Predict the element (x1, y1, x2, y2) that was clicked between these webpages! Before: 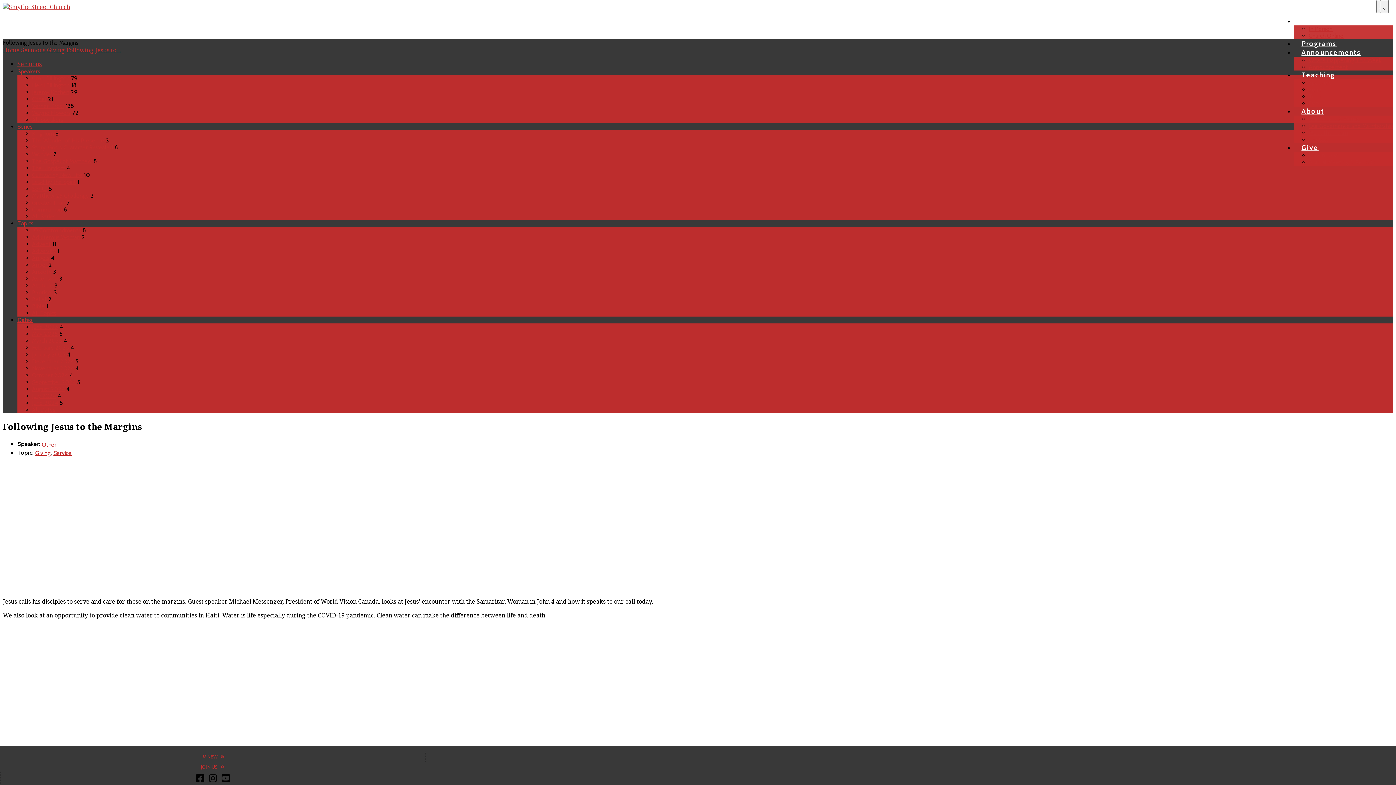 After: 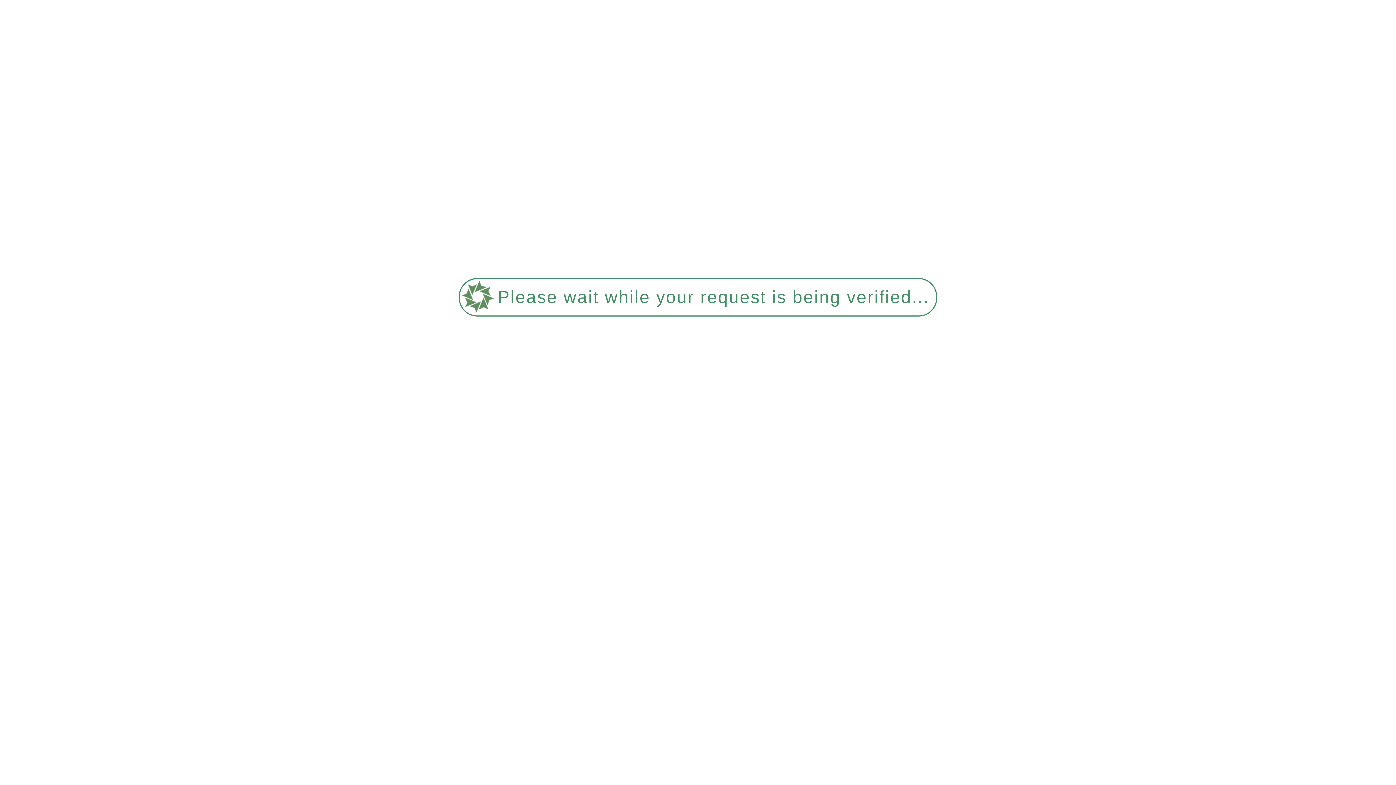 Action: label: Other bbox: (41, 441, 56, 448)